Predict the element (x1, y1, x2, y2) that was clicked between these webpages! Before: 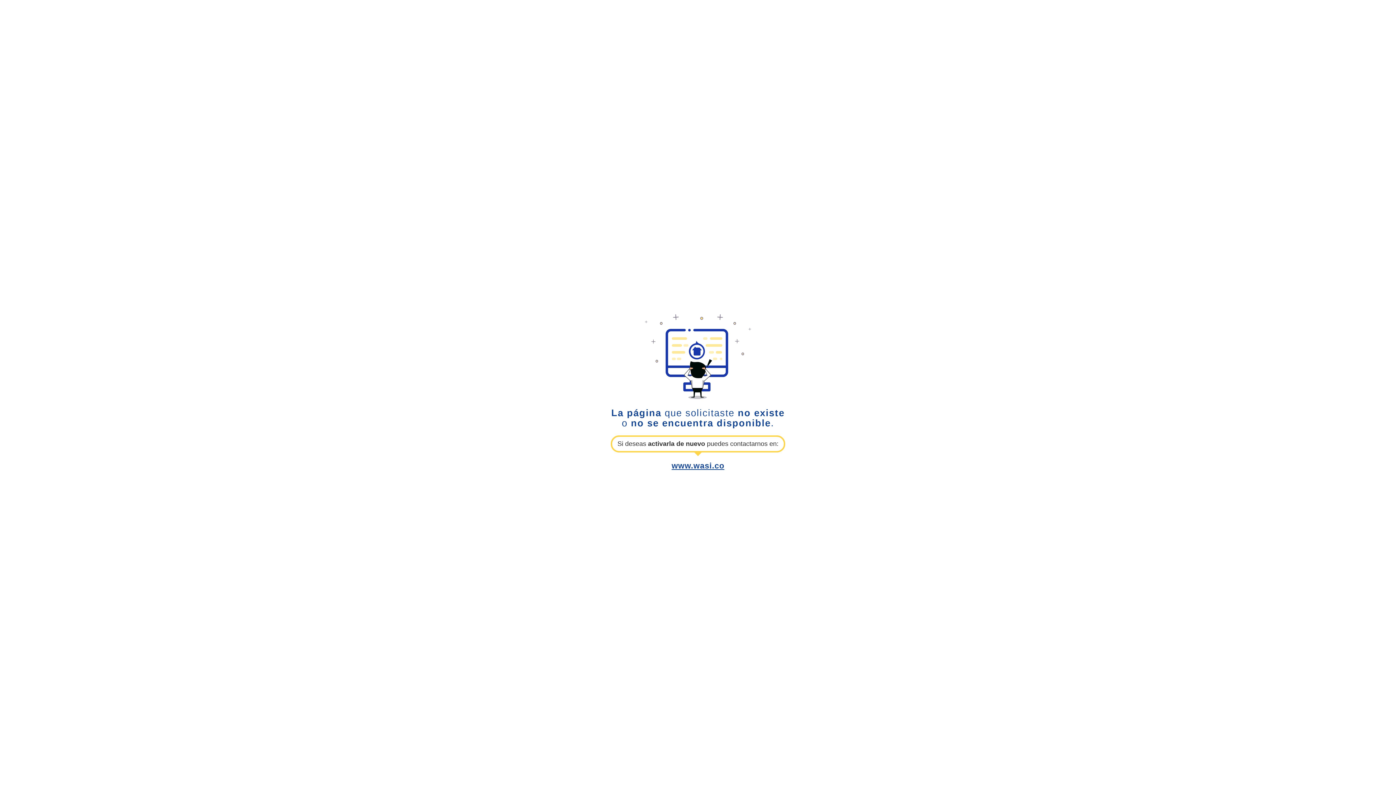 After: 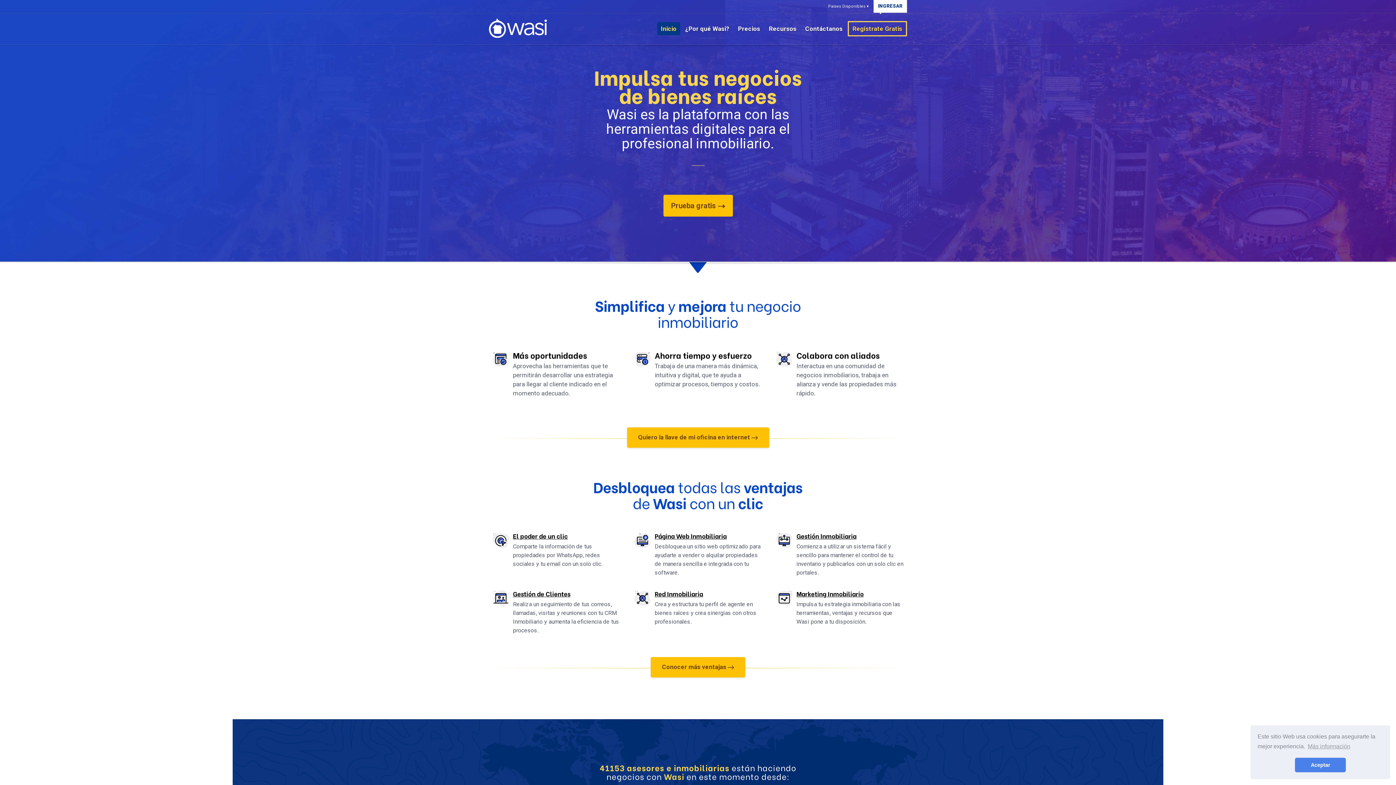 Action: bbox: (671, 461, 724, 470) label: www.wasi.co